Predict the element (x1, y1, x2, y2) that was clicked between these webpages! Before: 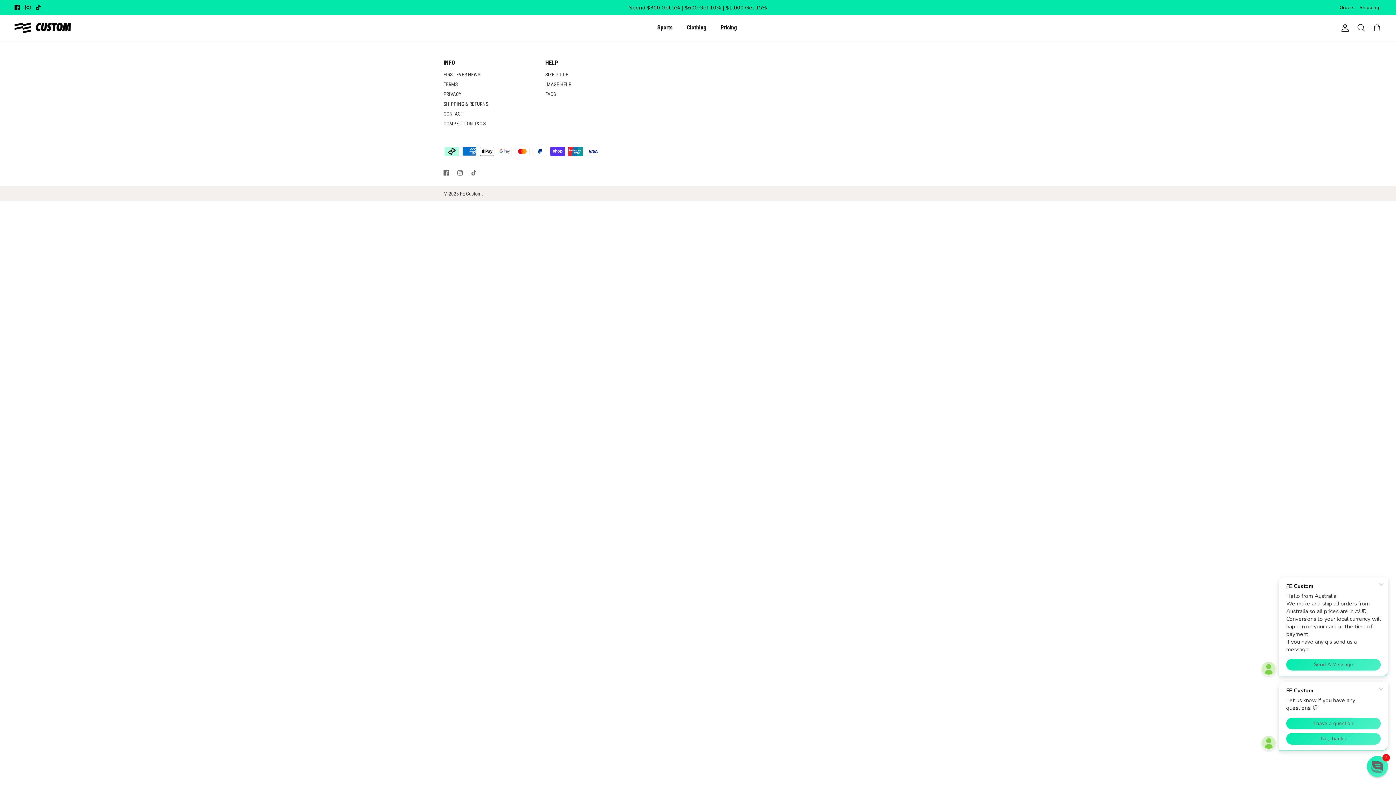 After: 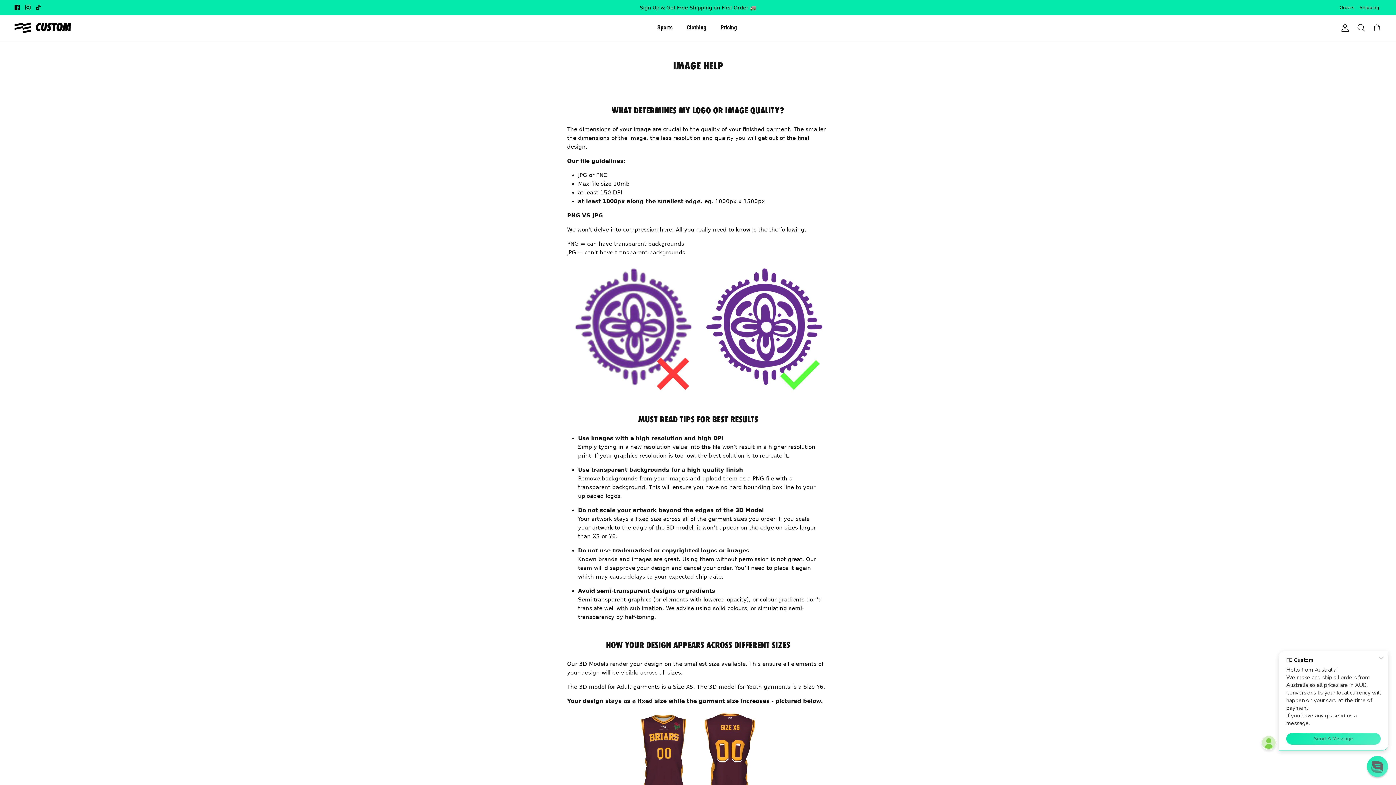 Action: bbox: (545, 81, 571, 87) label: IMAGE HELP